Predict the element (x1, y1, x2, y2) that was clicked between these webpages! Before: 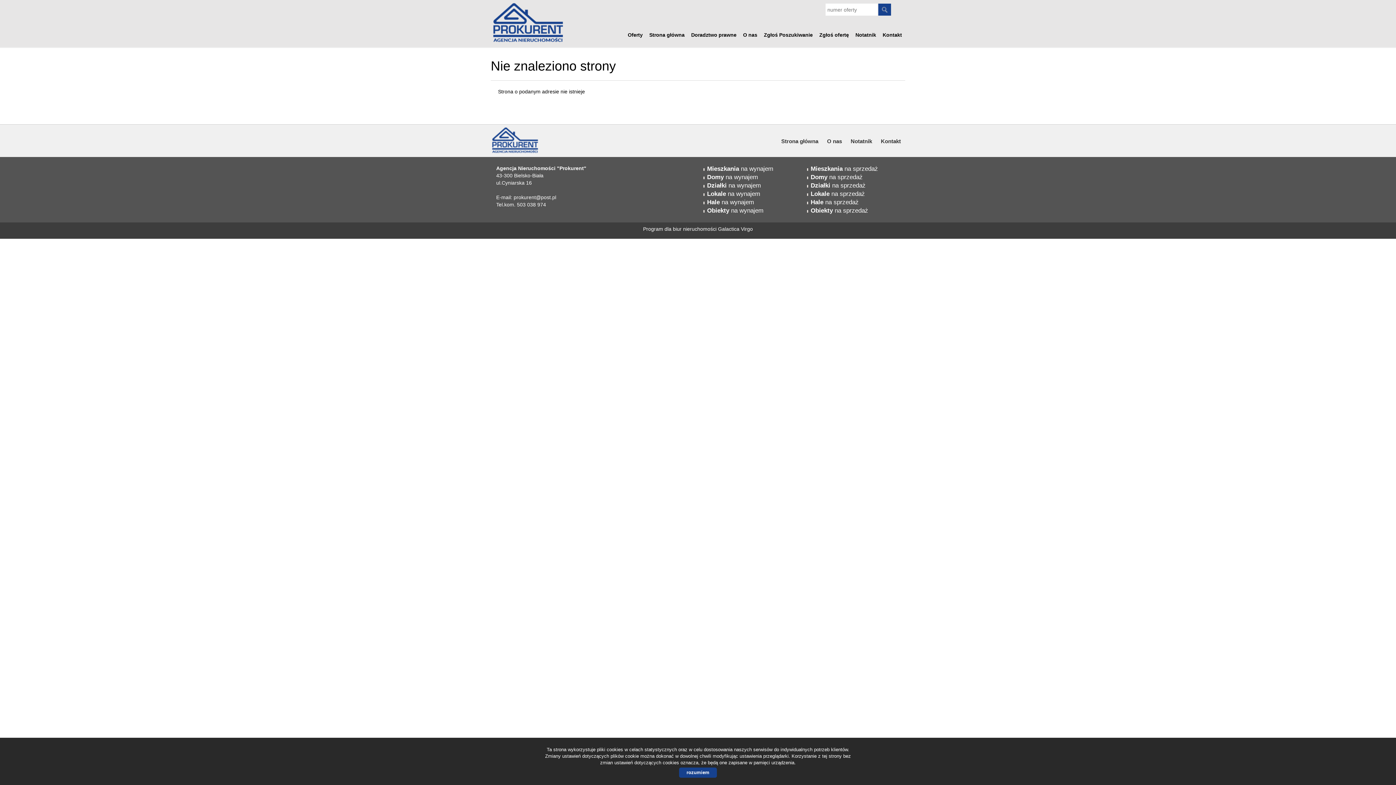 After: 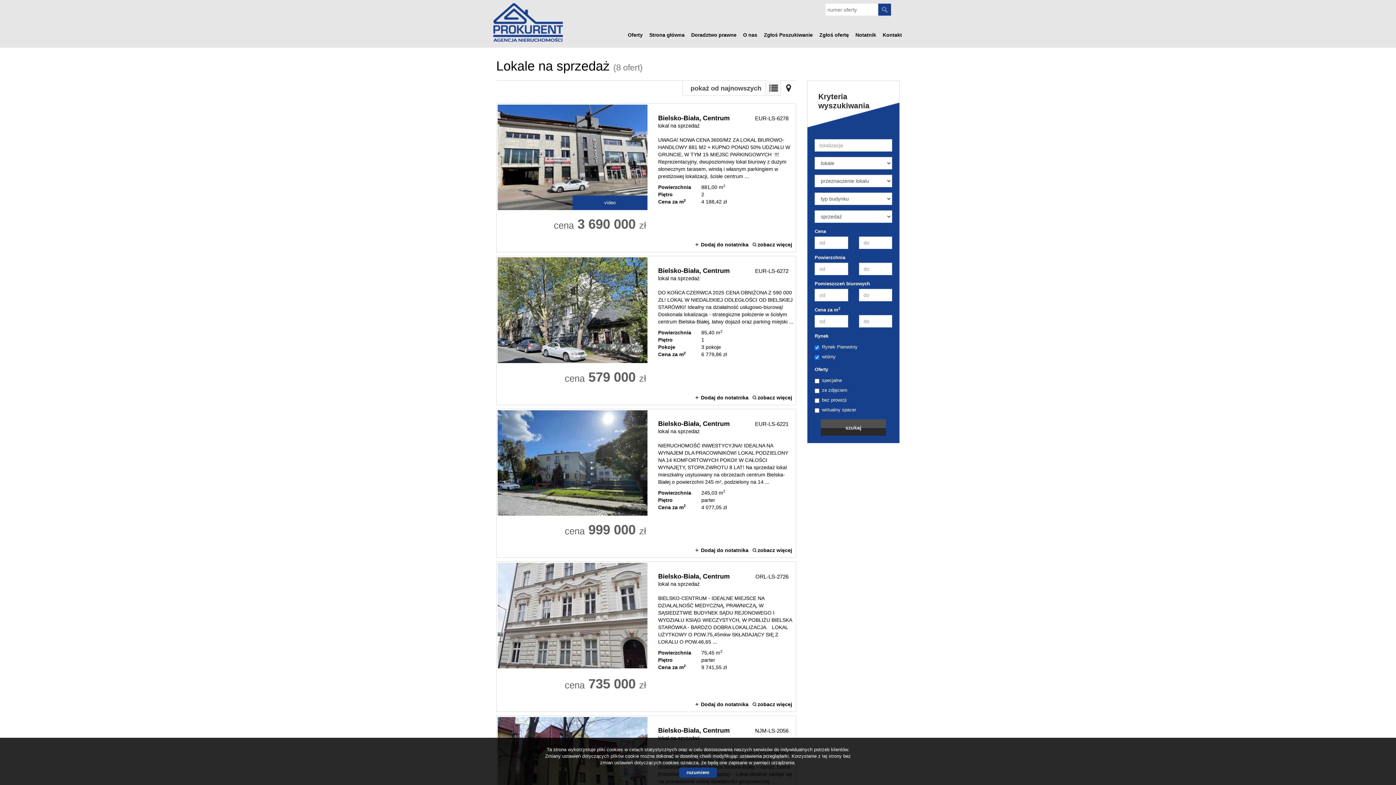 Action: label: Lokale na sprzedaż bbox: (810, 190, 865, 197)